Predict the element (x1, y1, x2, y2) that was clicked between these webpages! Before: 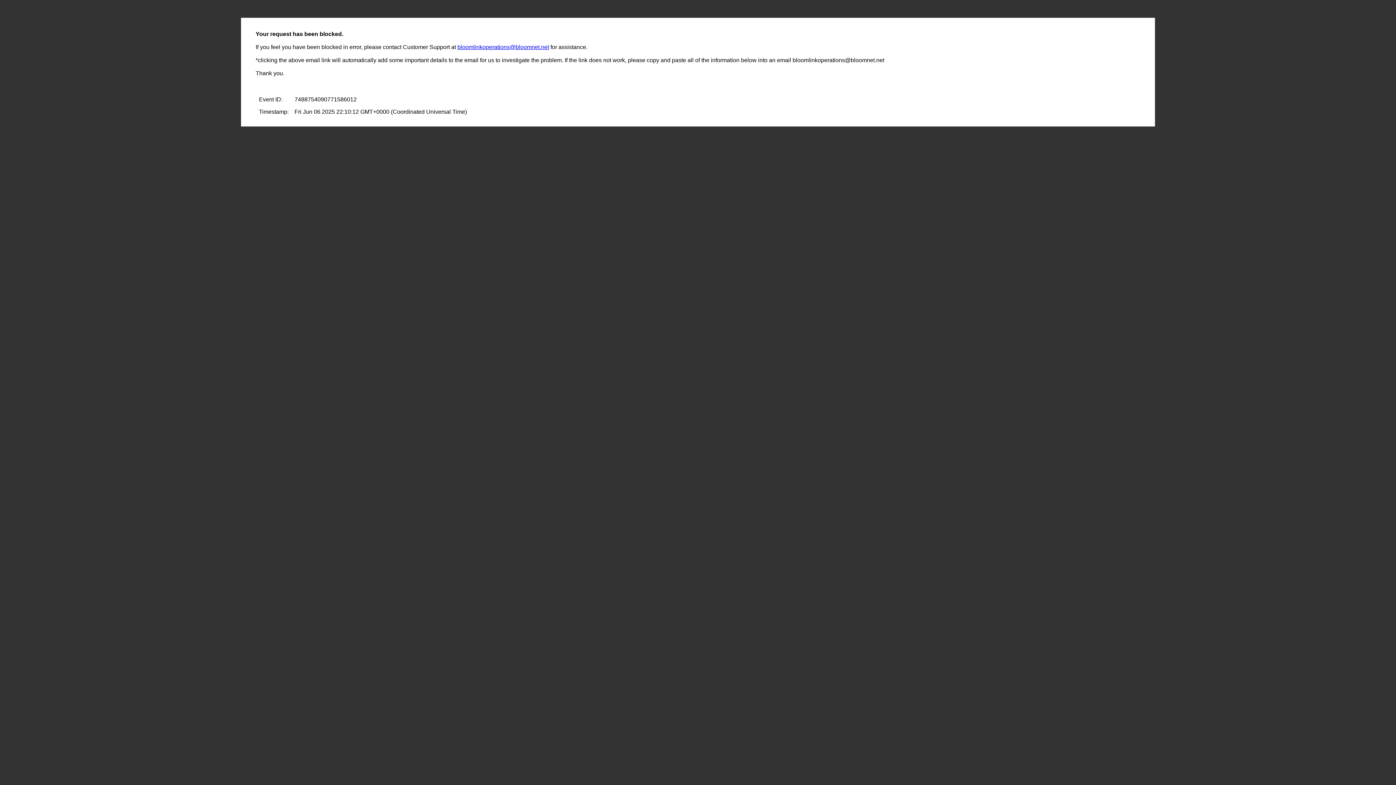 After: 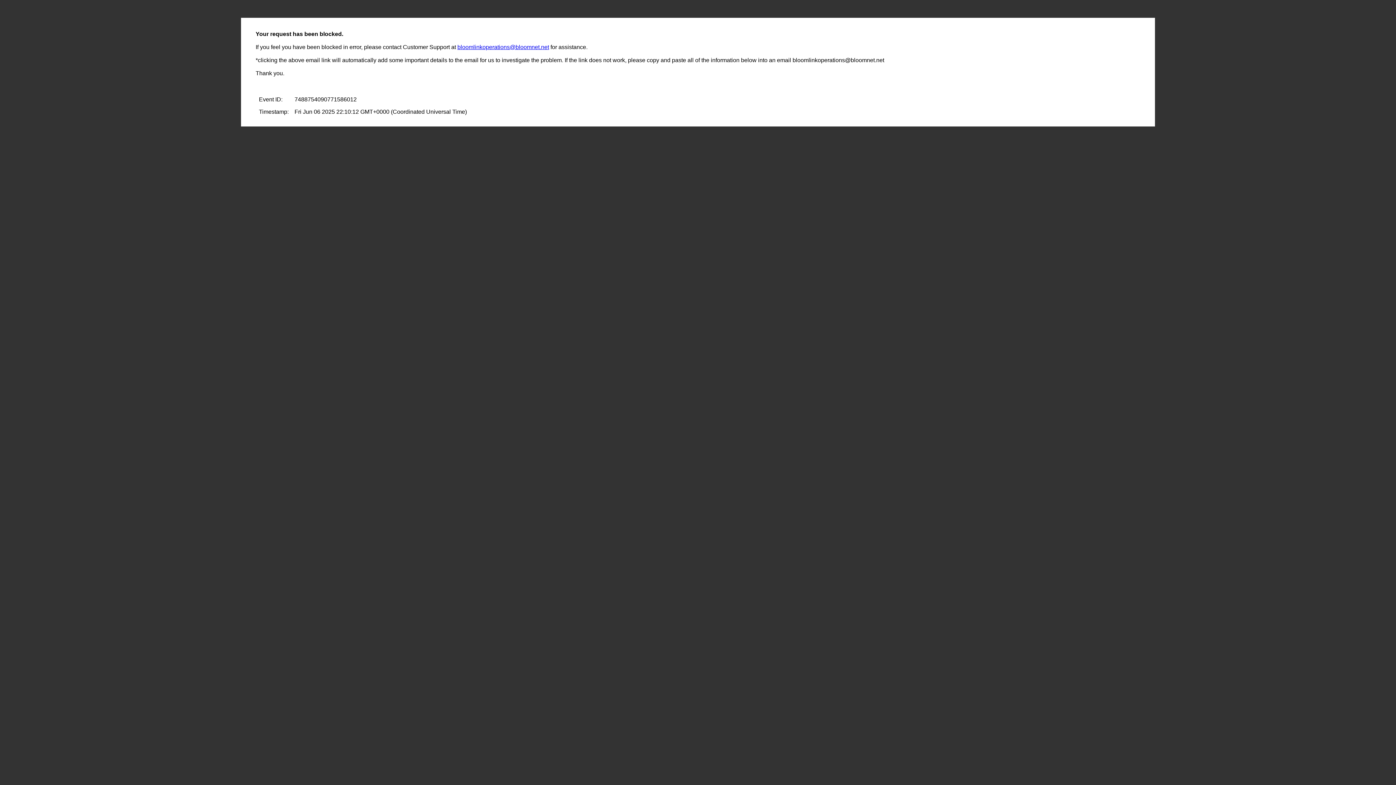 Action: bbox: (457, 44, 549, 50) label: bloomlinkoperations@bloomnet.net